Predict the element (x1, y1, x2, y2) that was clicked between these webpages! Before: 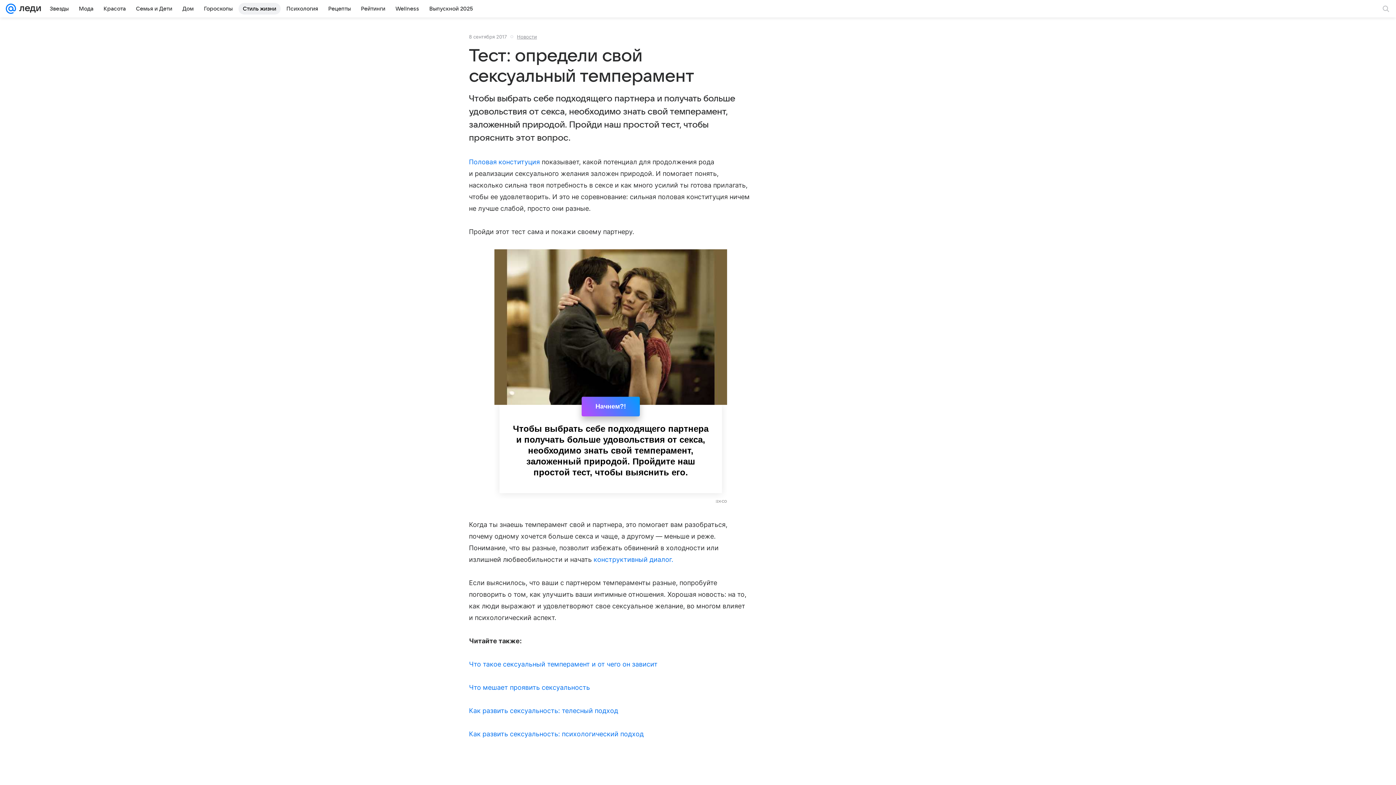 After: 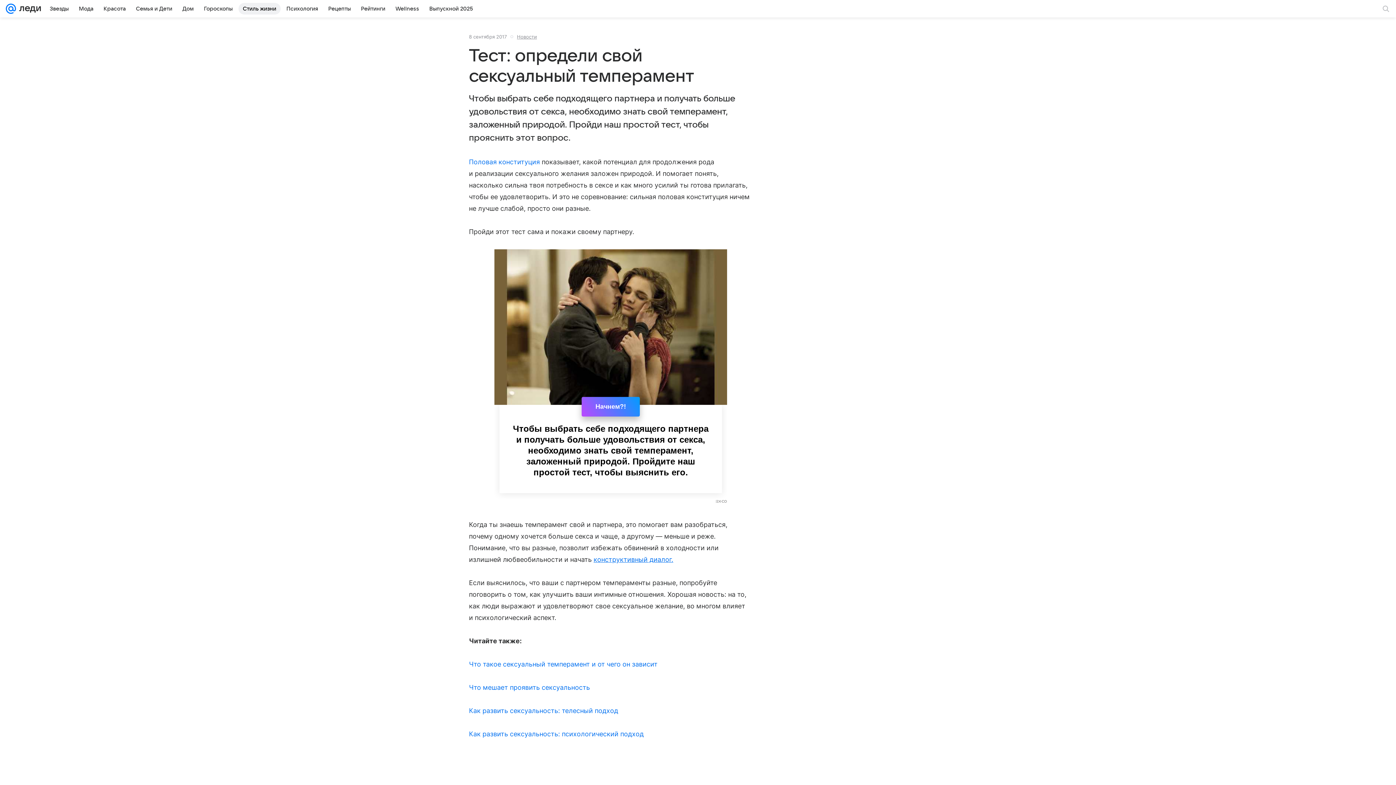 Action: label: конструктивный диалог. bbox: (593, 556, 673, 563)